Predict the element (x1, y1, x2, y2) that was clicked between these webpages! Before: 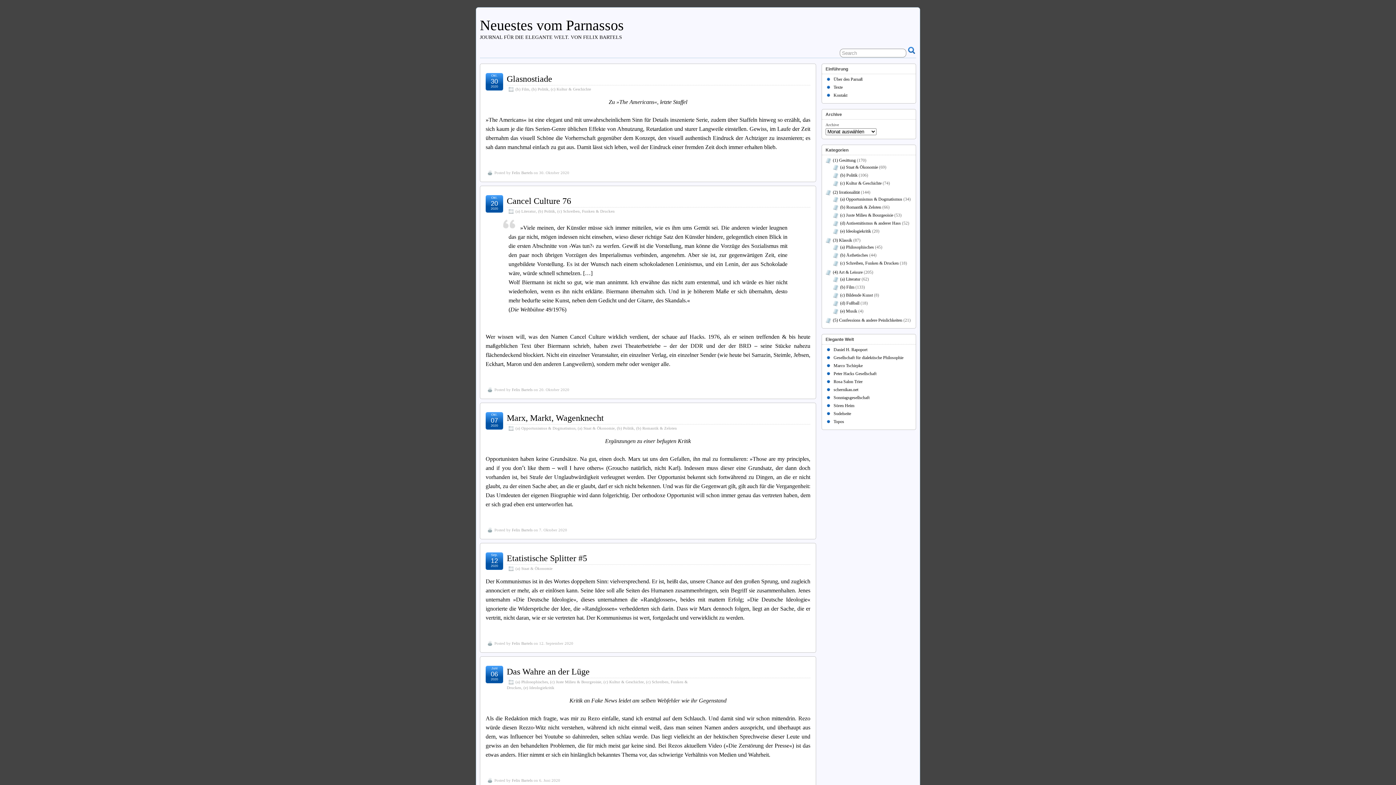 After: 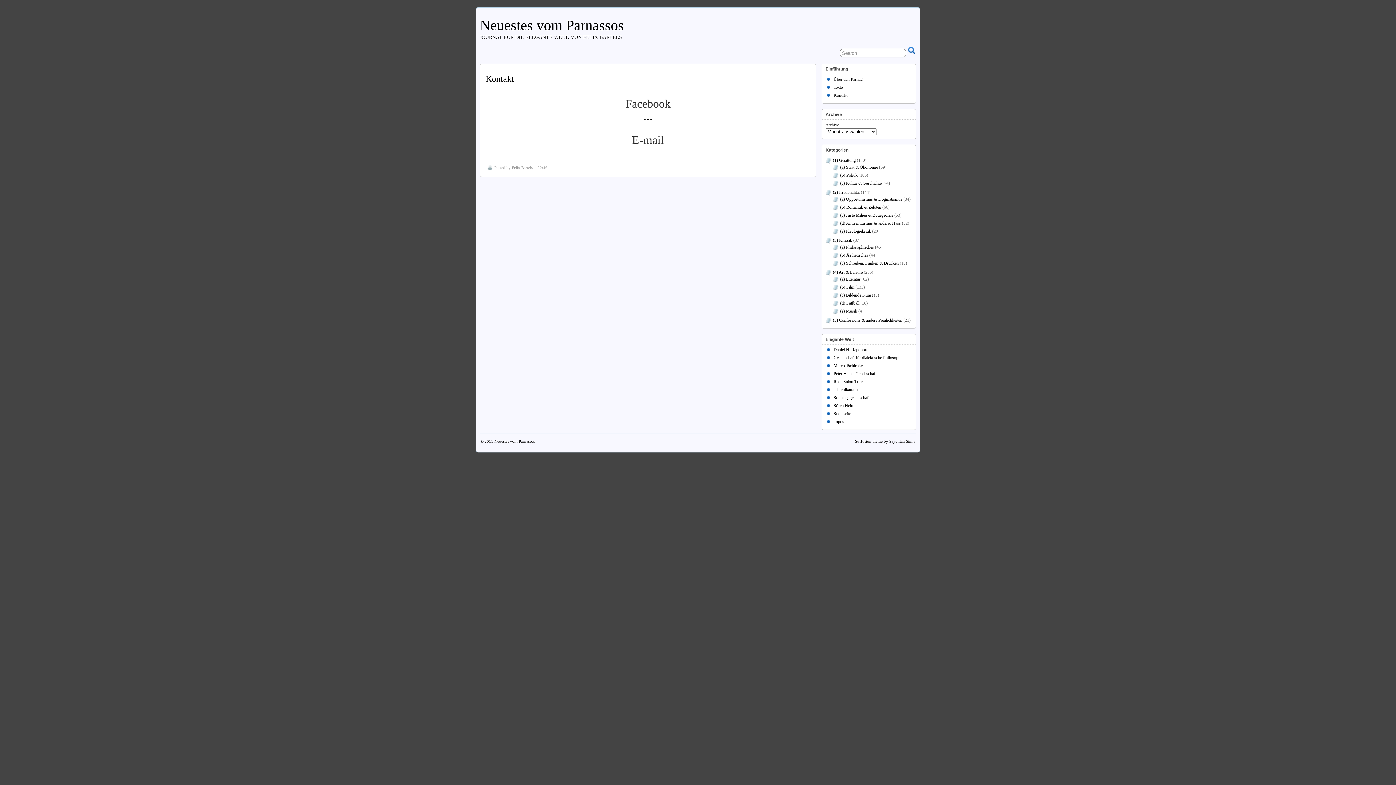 Action: bbox: (833, 92, 847, 97) label: Kontakt